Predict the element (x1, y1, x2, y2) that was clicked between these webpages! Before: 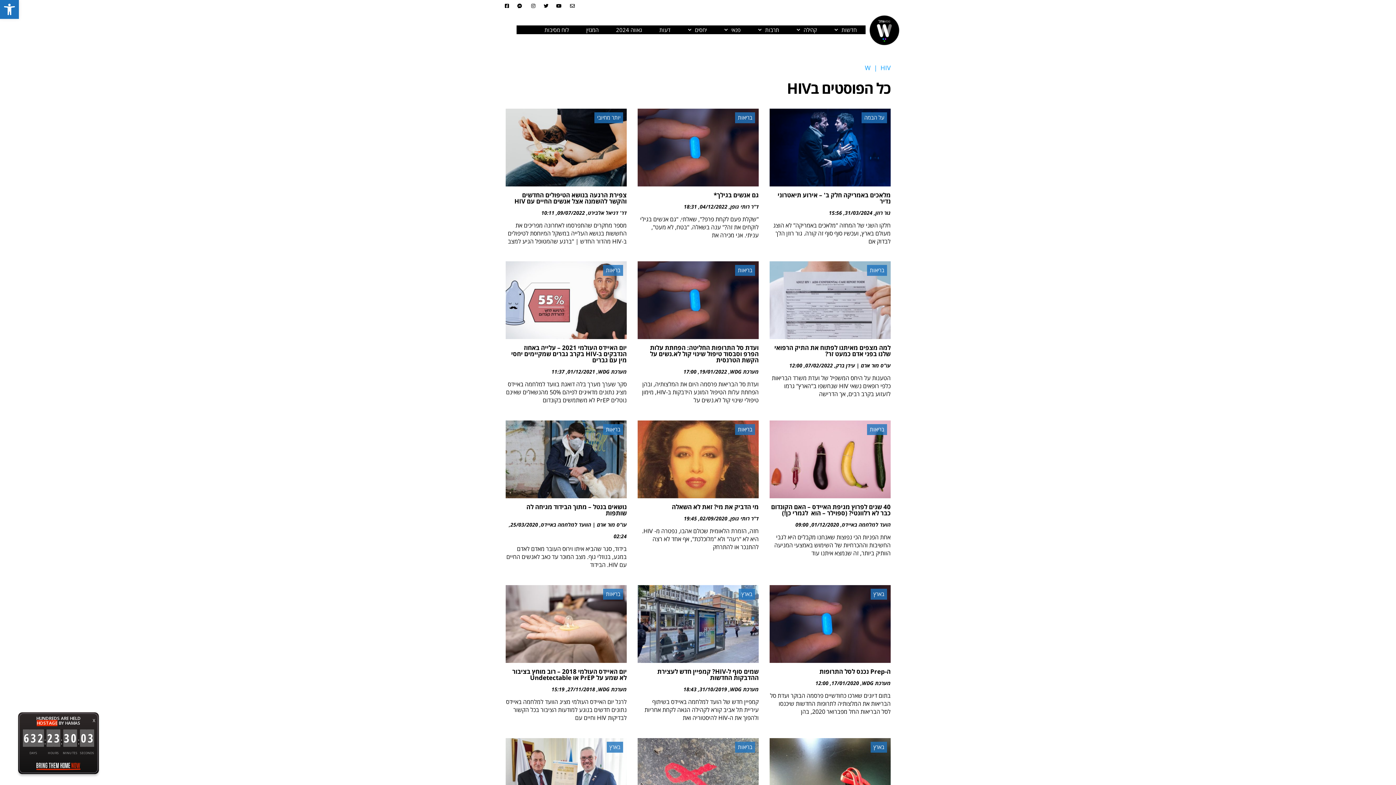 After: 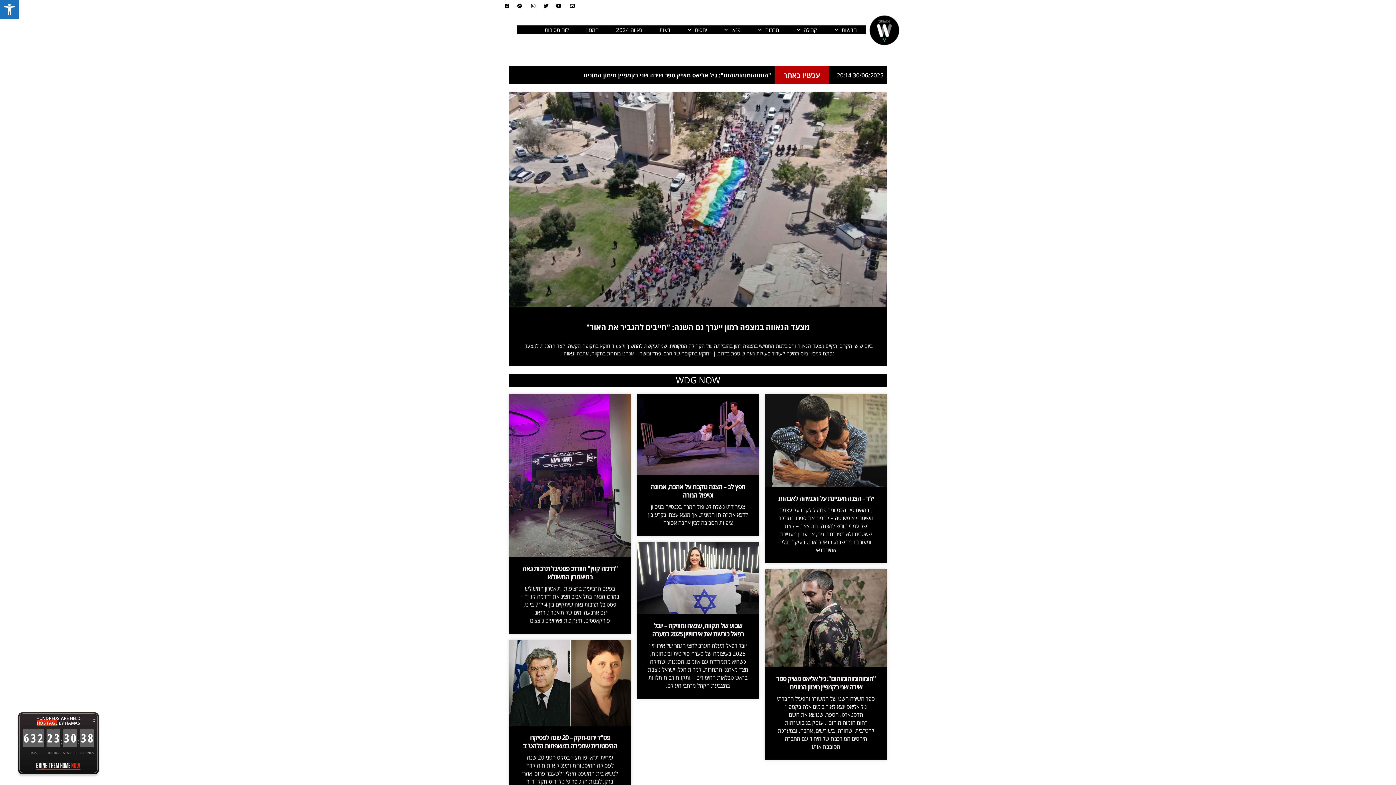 Action: bbox: (865, 12, 902, 47)